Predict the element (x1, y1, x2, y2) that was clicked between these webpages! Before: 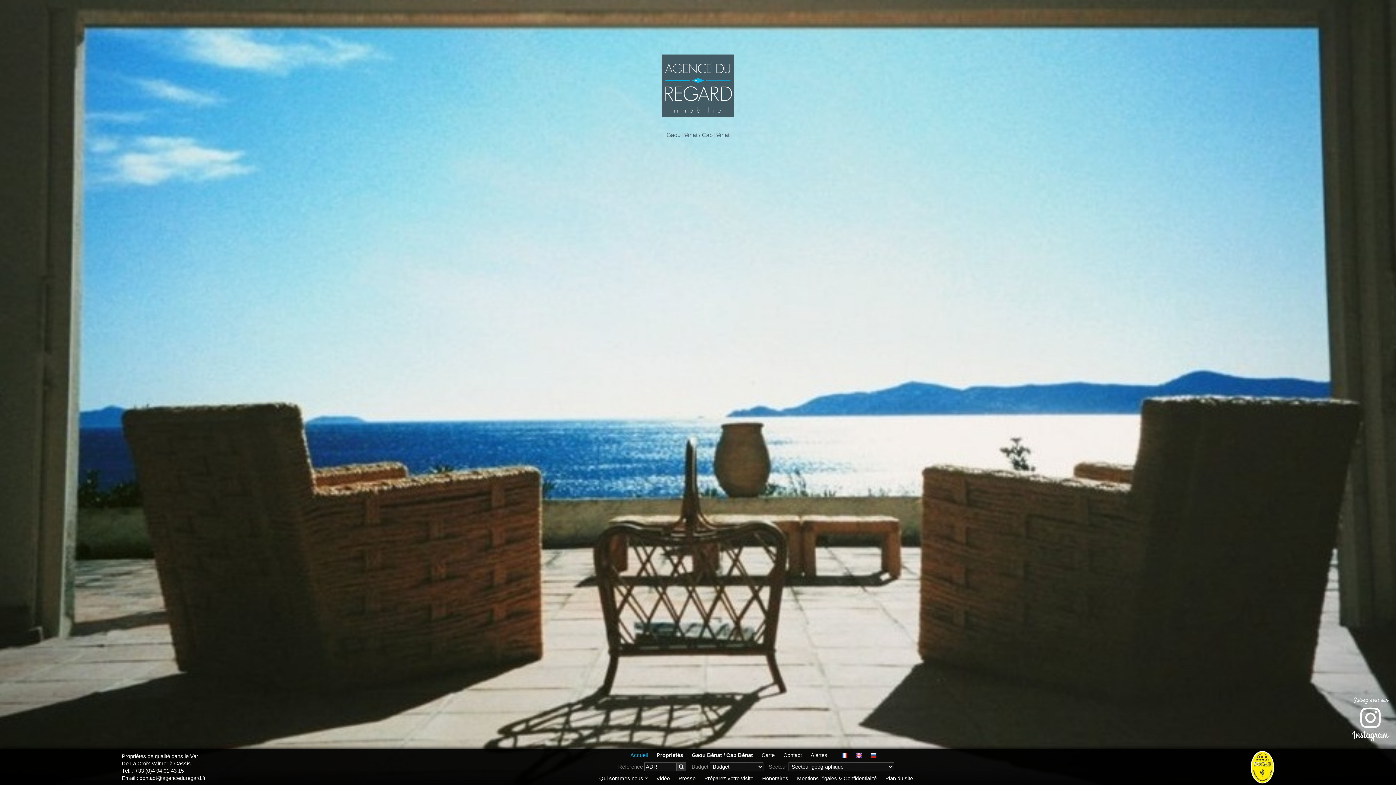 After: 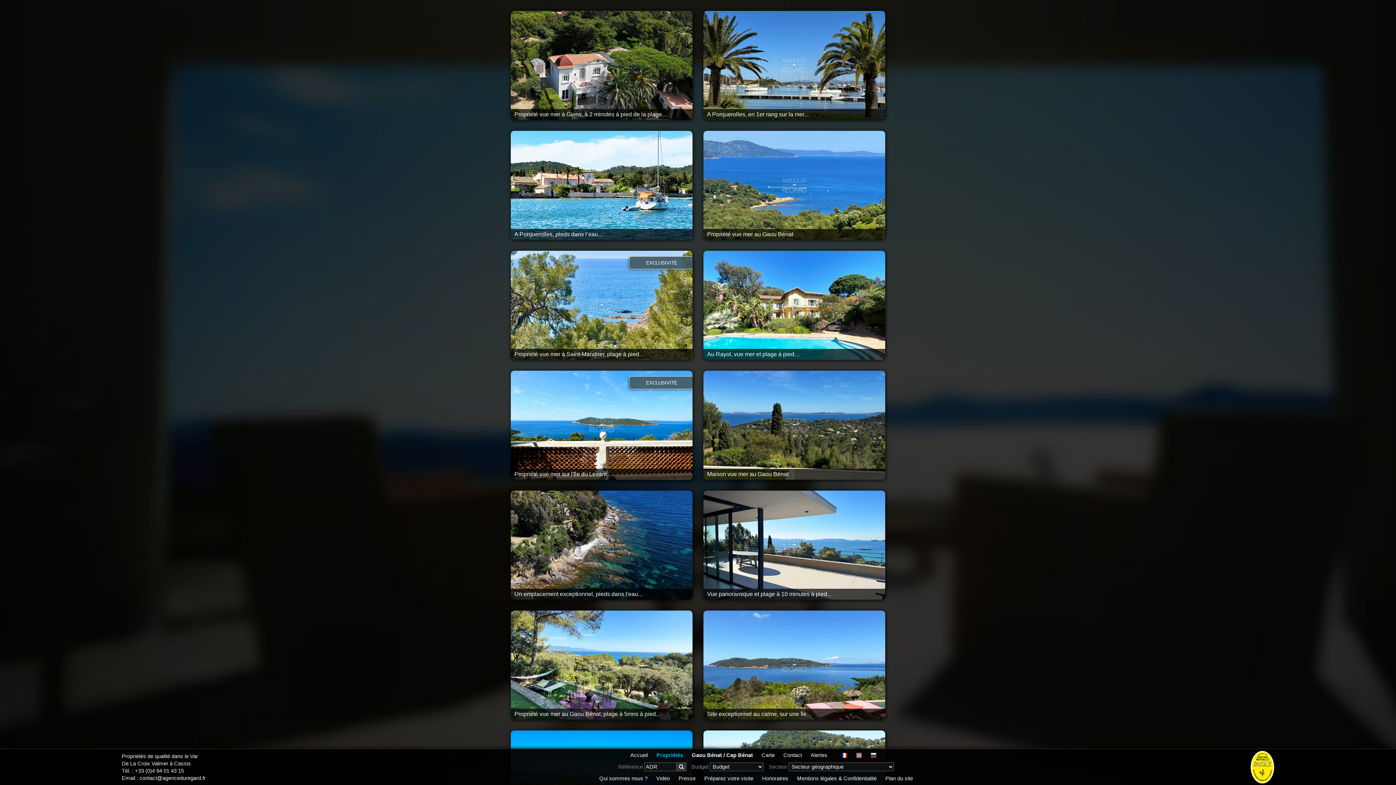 Action: label: Propriétés bbox: (653, 751, 686, 760)